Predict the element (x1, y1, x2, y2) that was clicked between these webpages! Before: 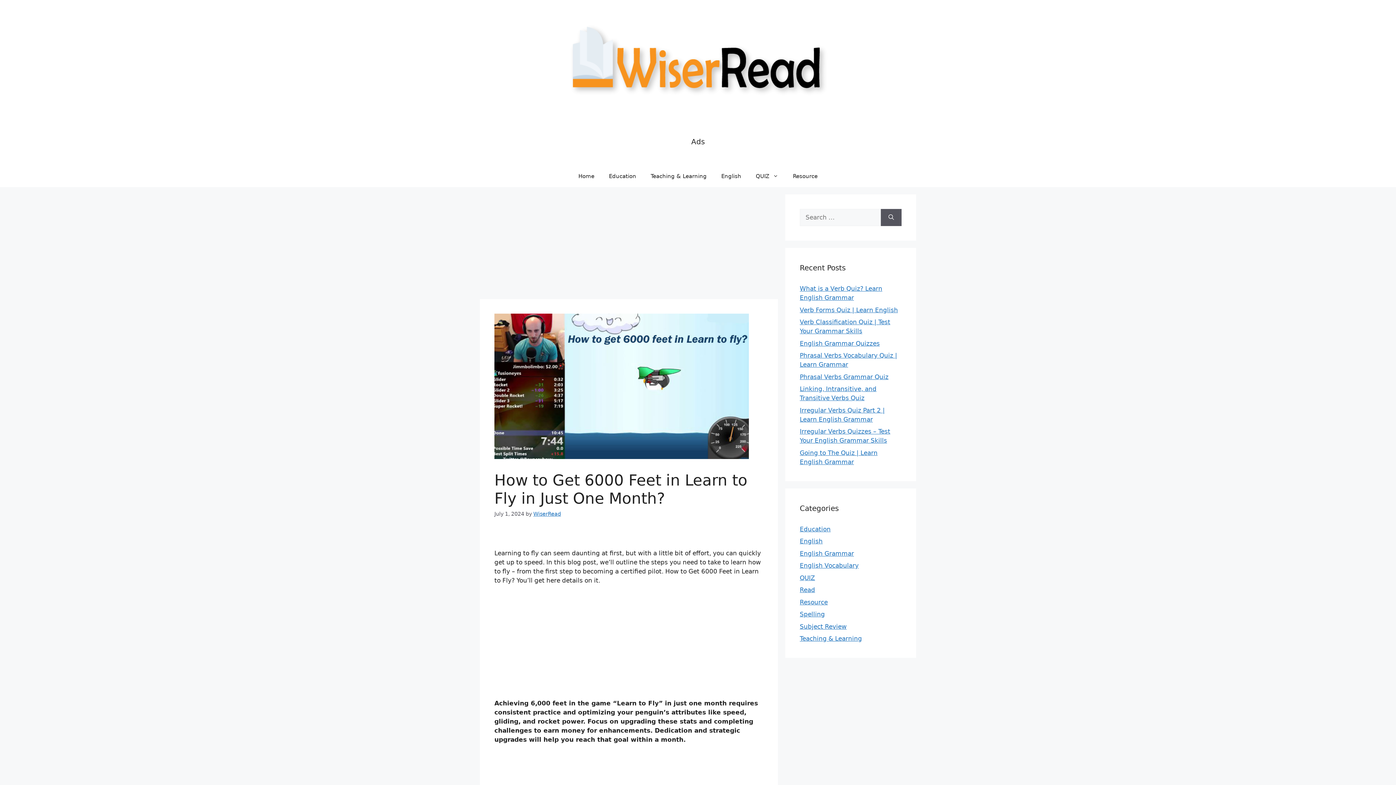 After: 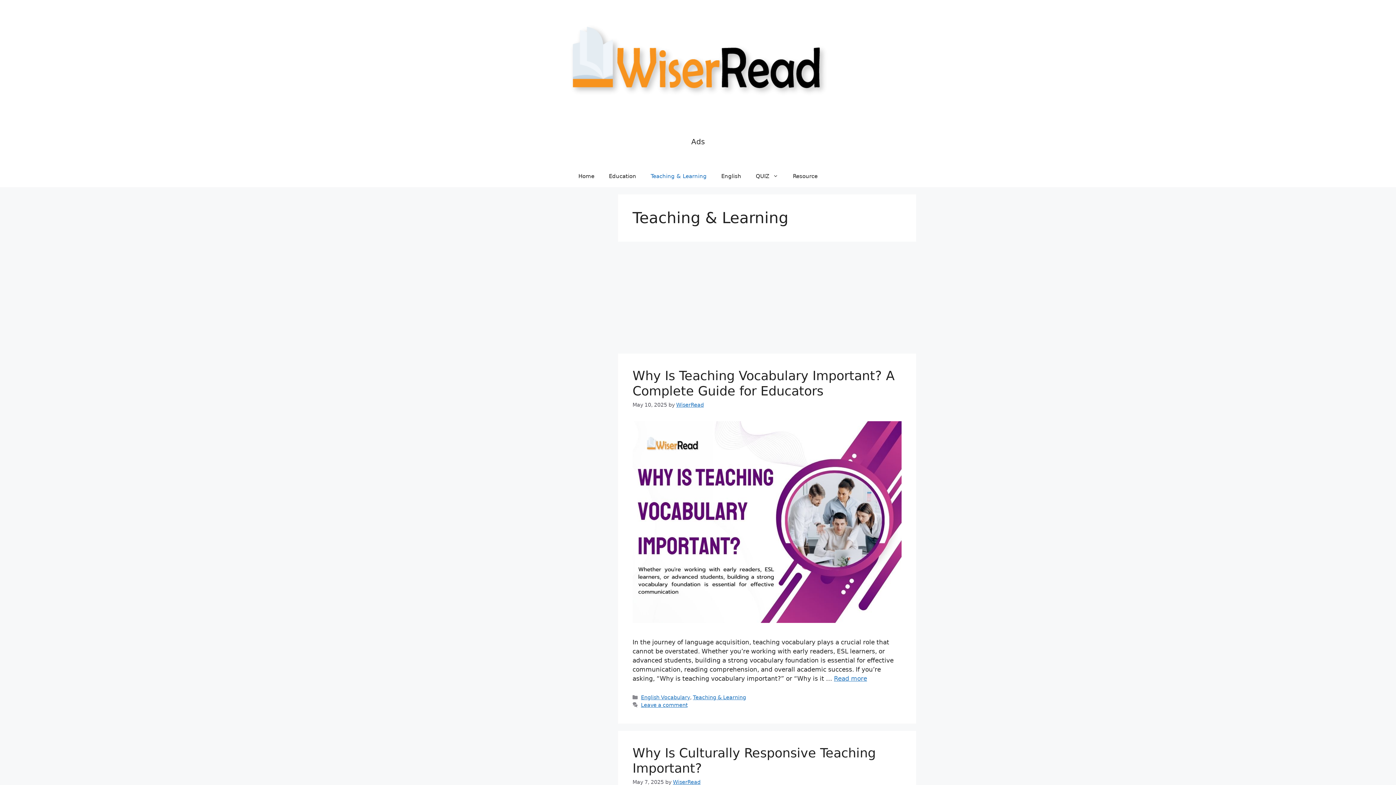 Action: bbox: (643, 165, 714, 187) label: Teaching & Learning